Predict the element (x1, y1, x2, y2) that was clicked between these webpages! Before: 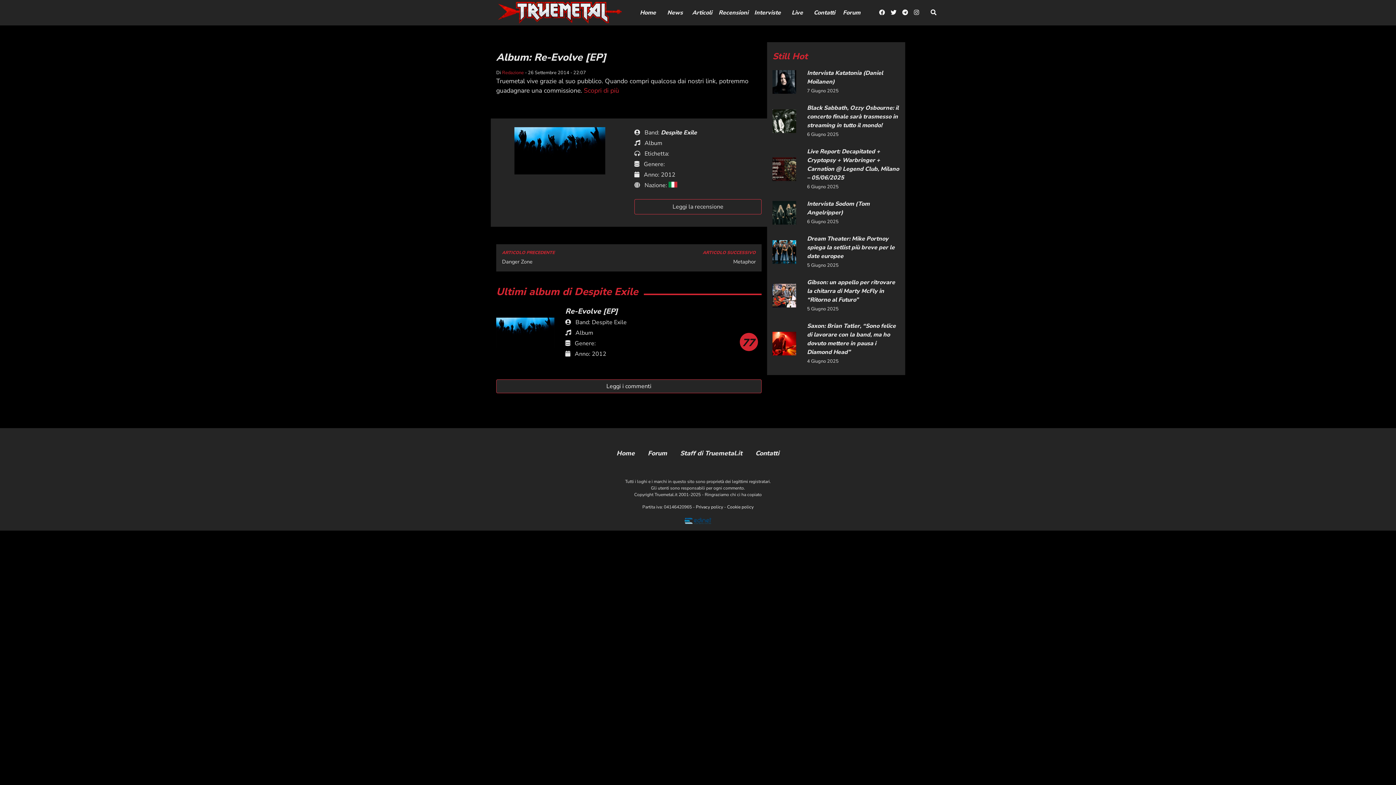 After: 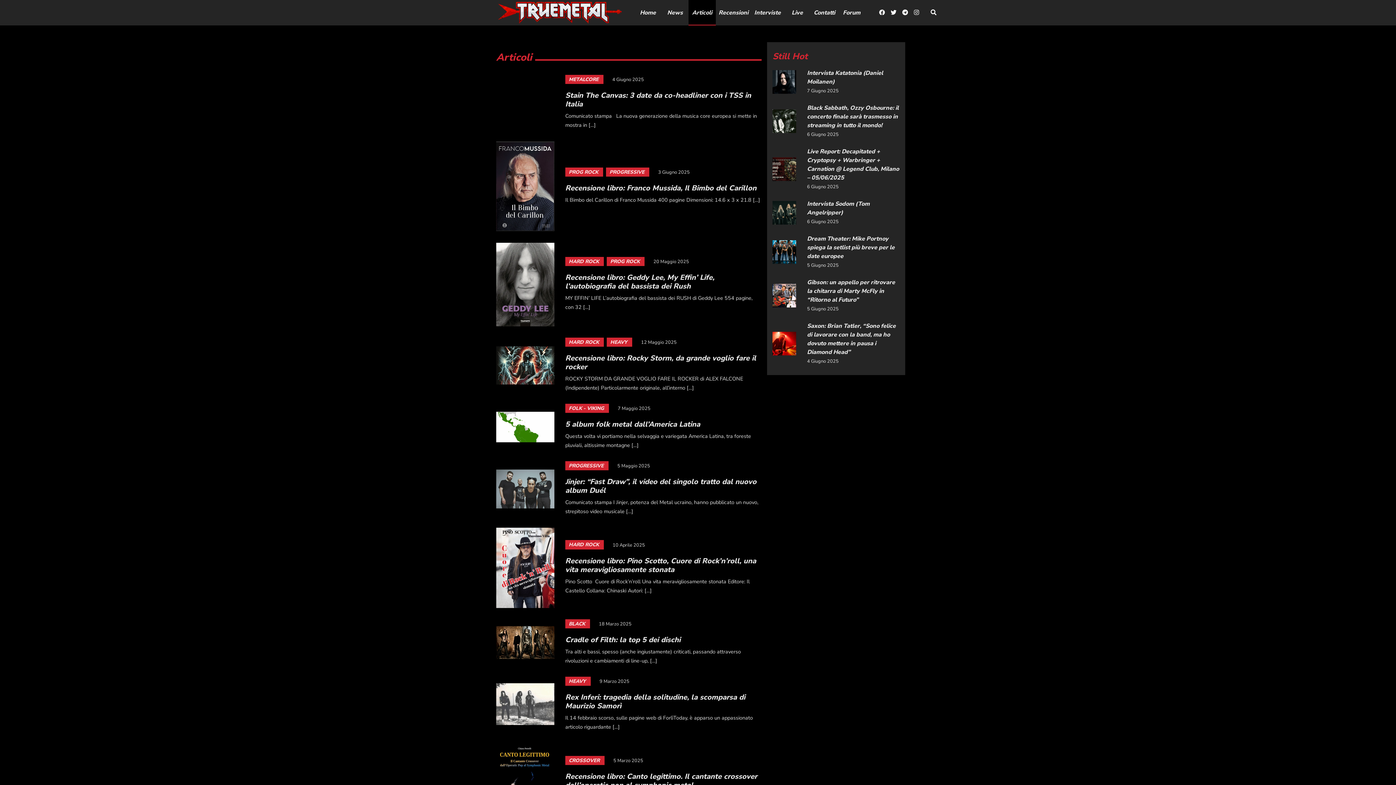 Action: label: Articoli bbox: (692, 8, 712, 17)